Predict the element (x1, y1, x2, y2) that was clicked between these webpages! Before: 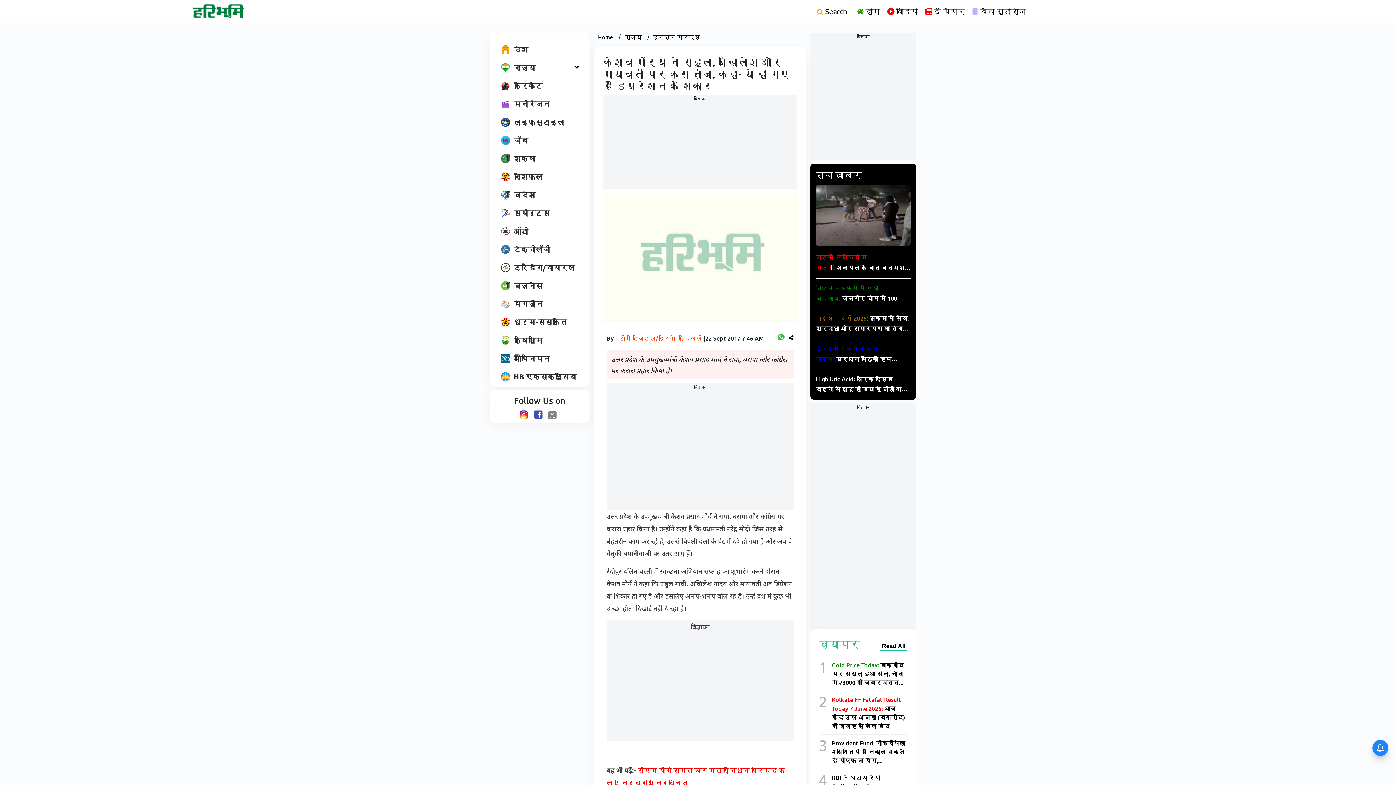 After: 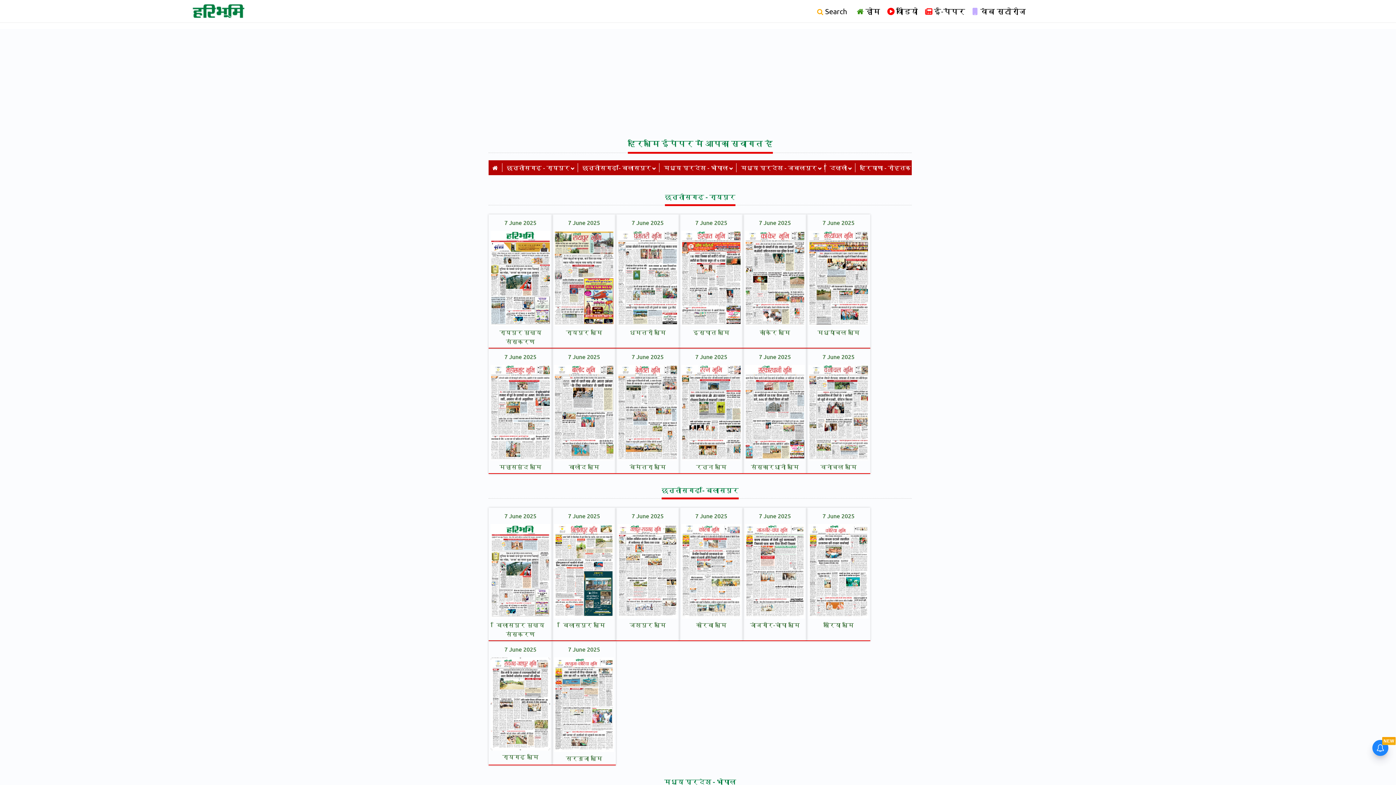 Action: bbox: (925, 5, 965, 16) label: ई-पेपर